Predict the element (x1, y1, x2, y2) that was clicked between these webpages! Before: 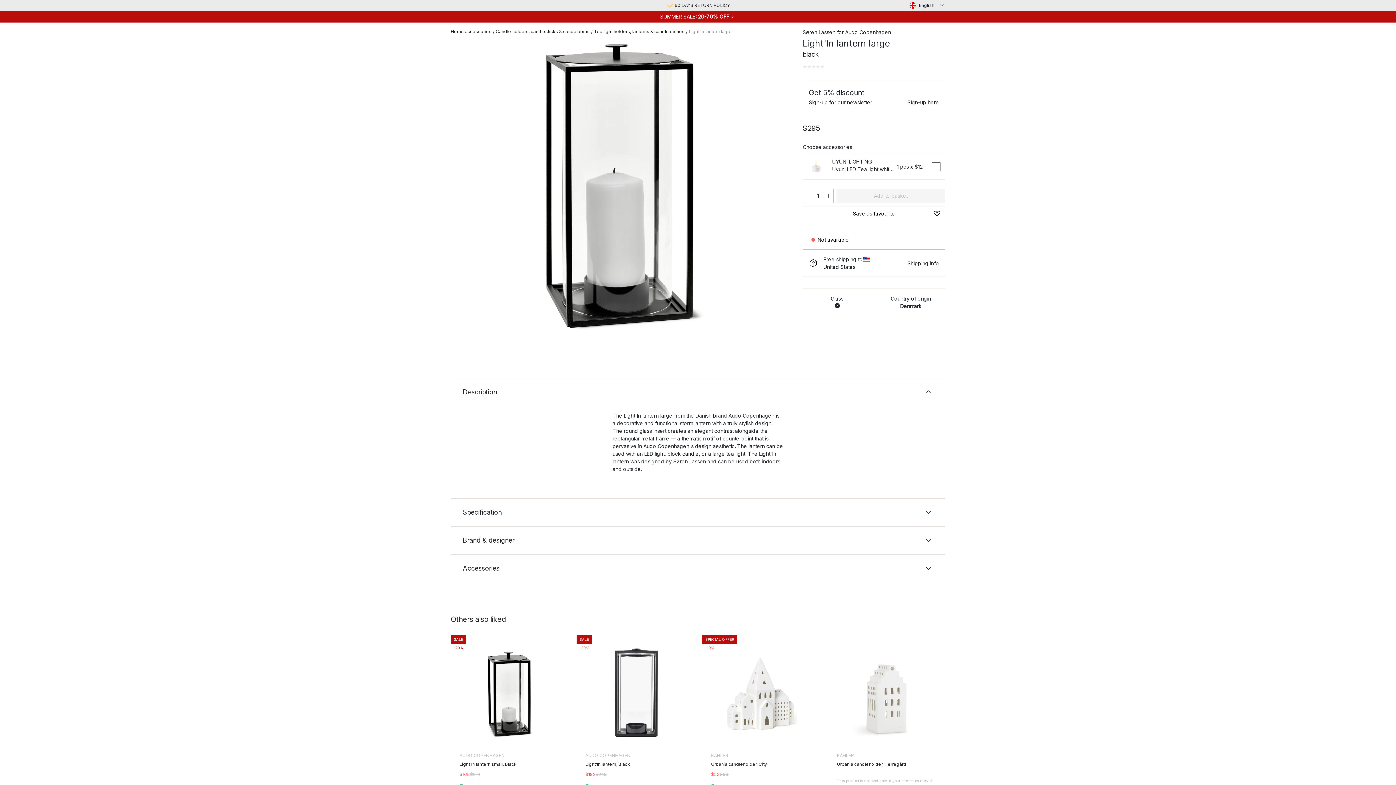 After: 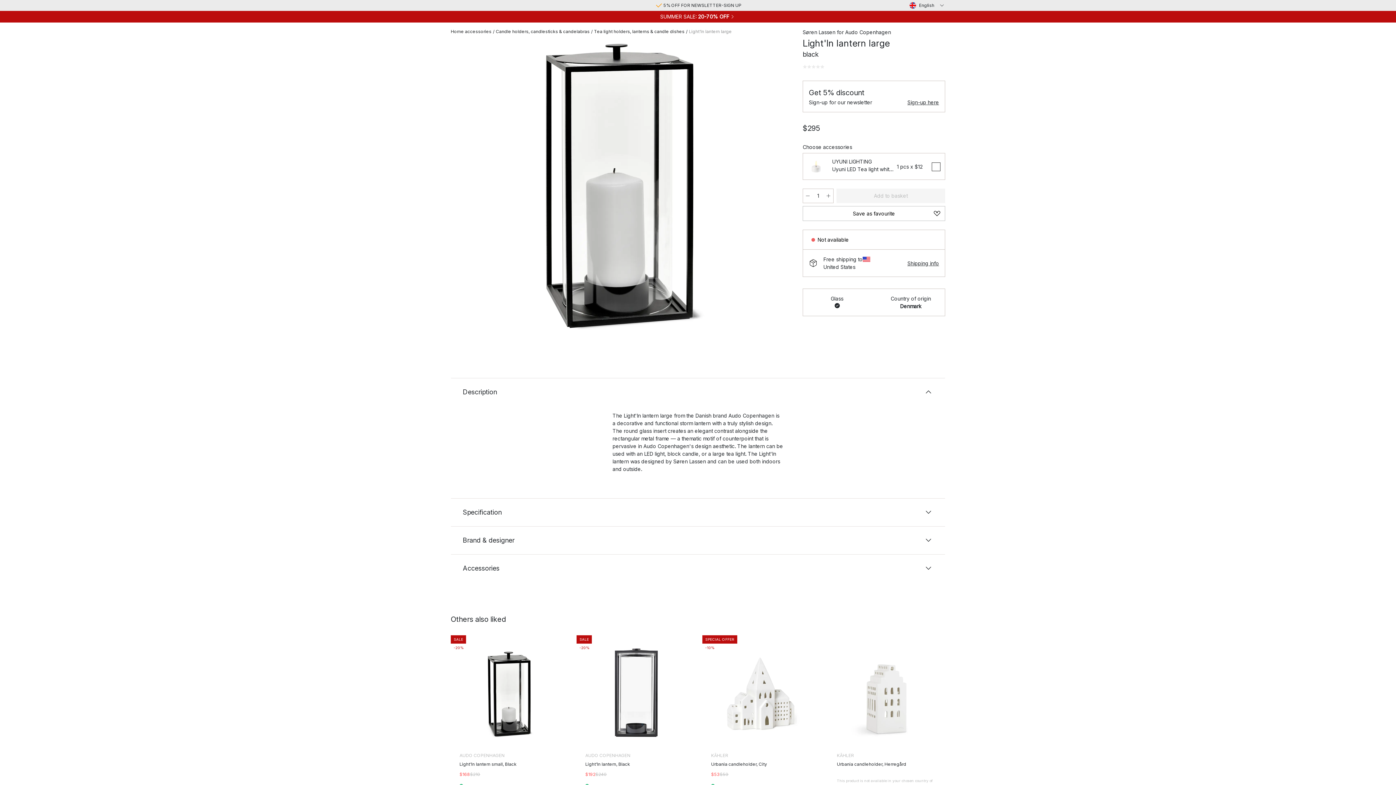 Action: bbox: (689, 28, 732, 34) label: Light'In lantern large